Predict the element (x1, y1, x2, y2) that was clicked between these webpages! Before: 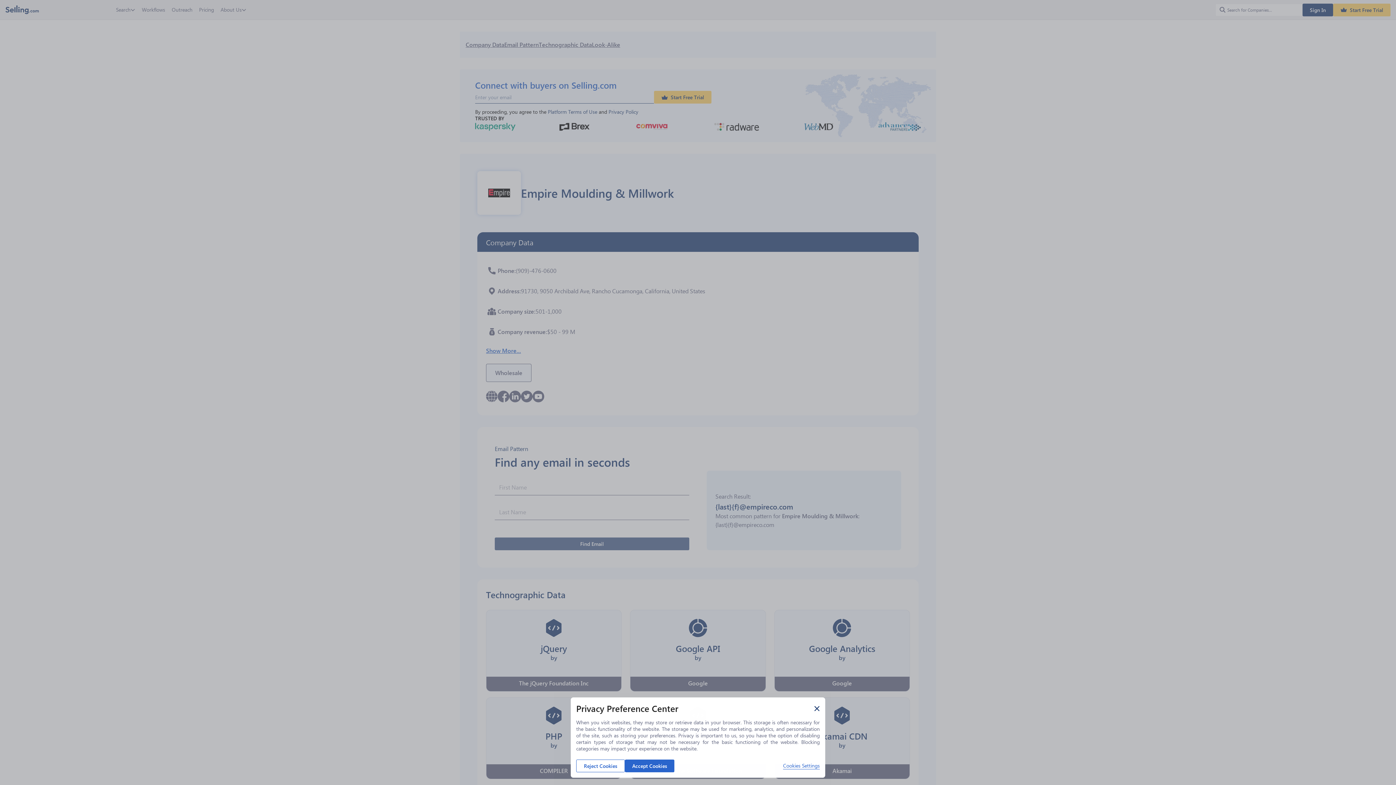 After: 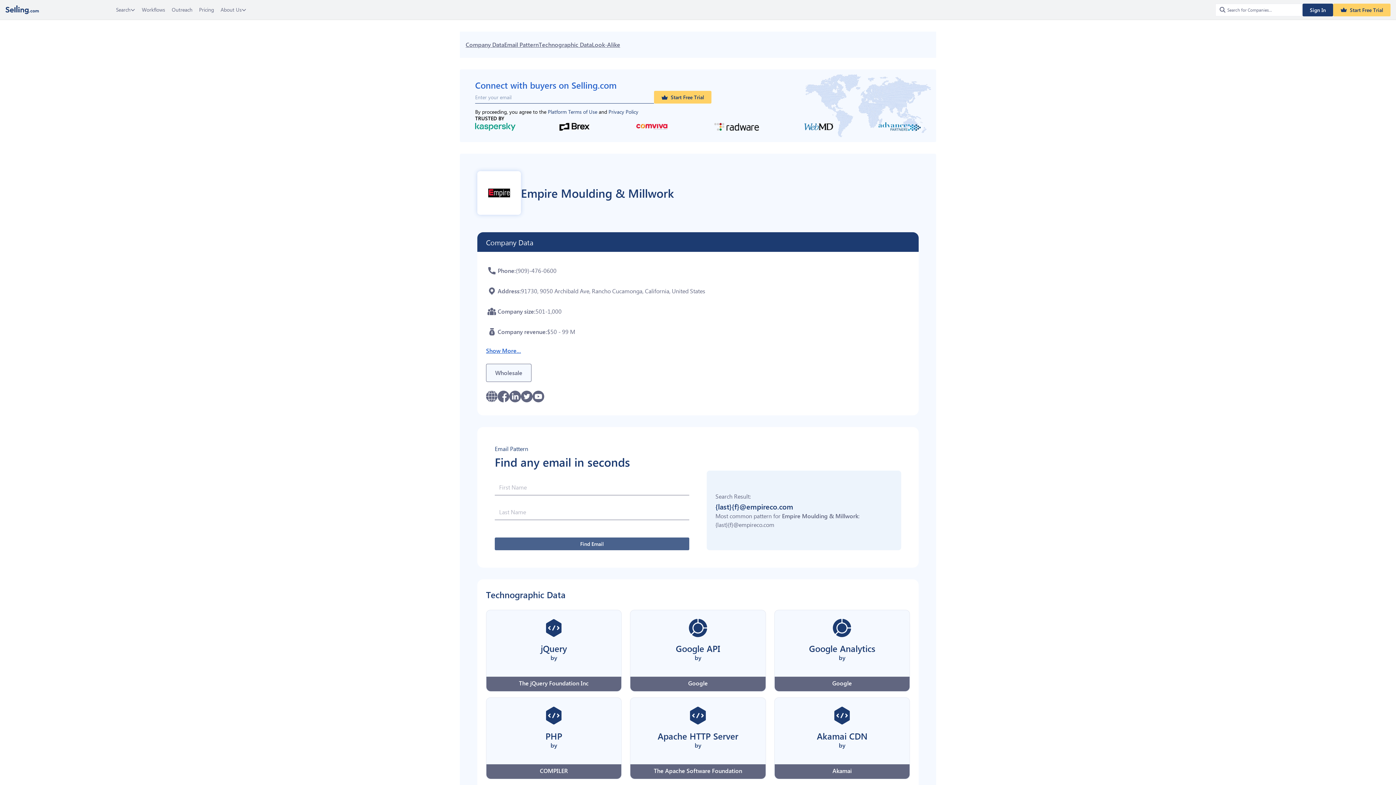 Action: bbox: (576, 760, 625, 772) label: Reject Cookies